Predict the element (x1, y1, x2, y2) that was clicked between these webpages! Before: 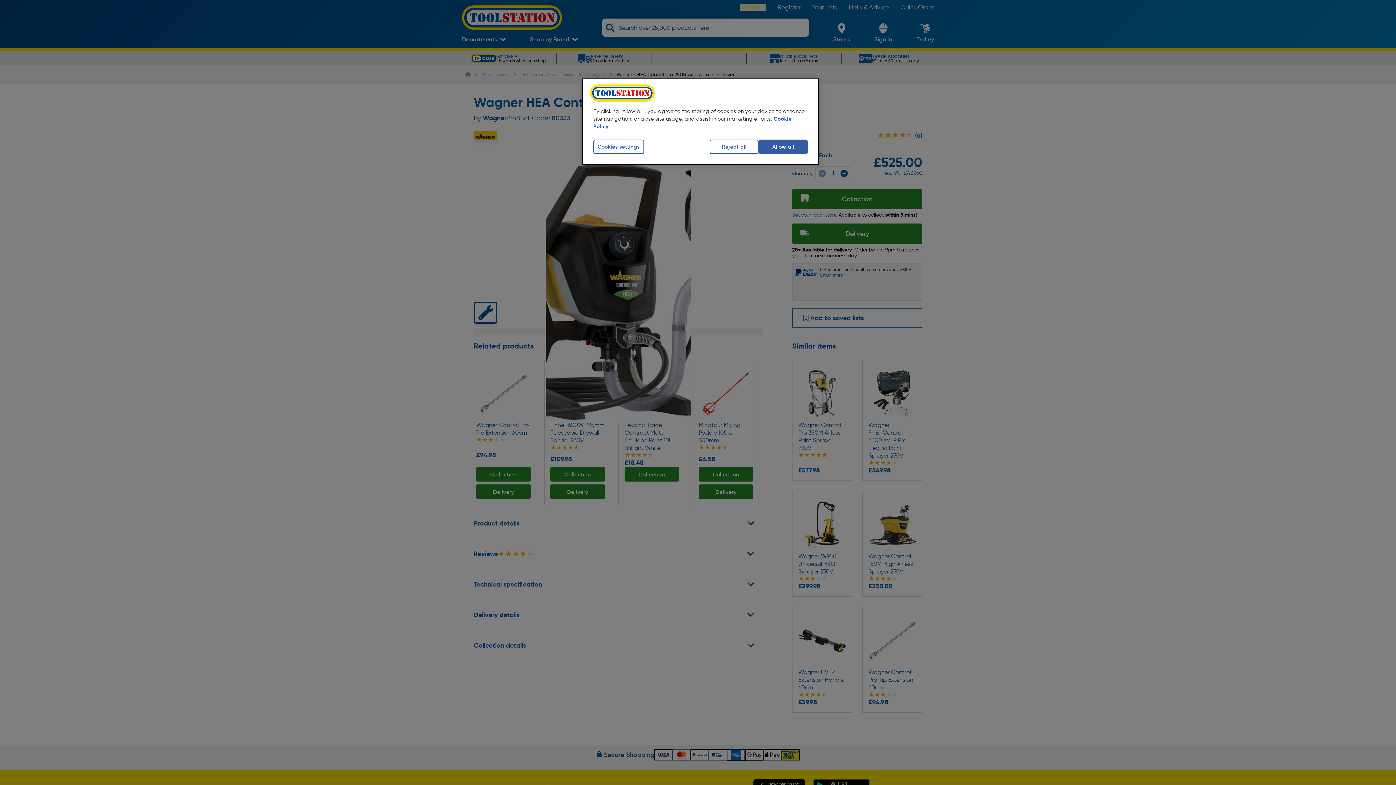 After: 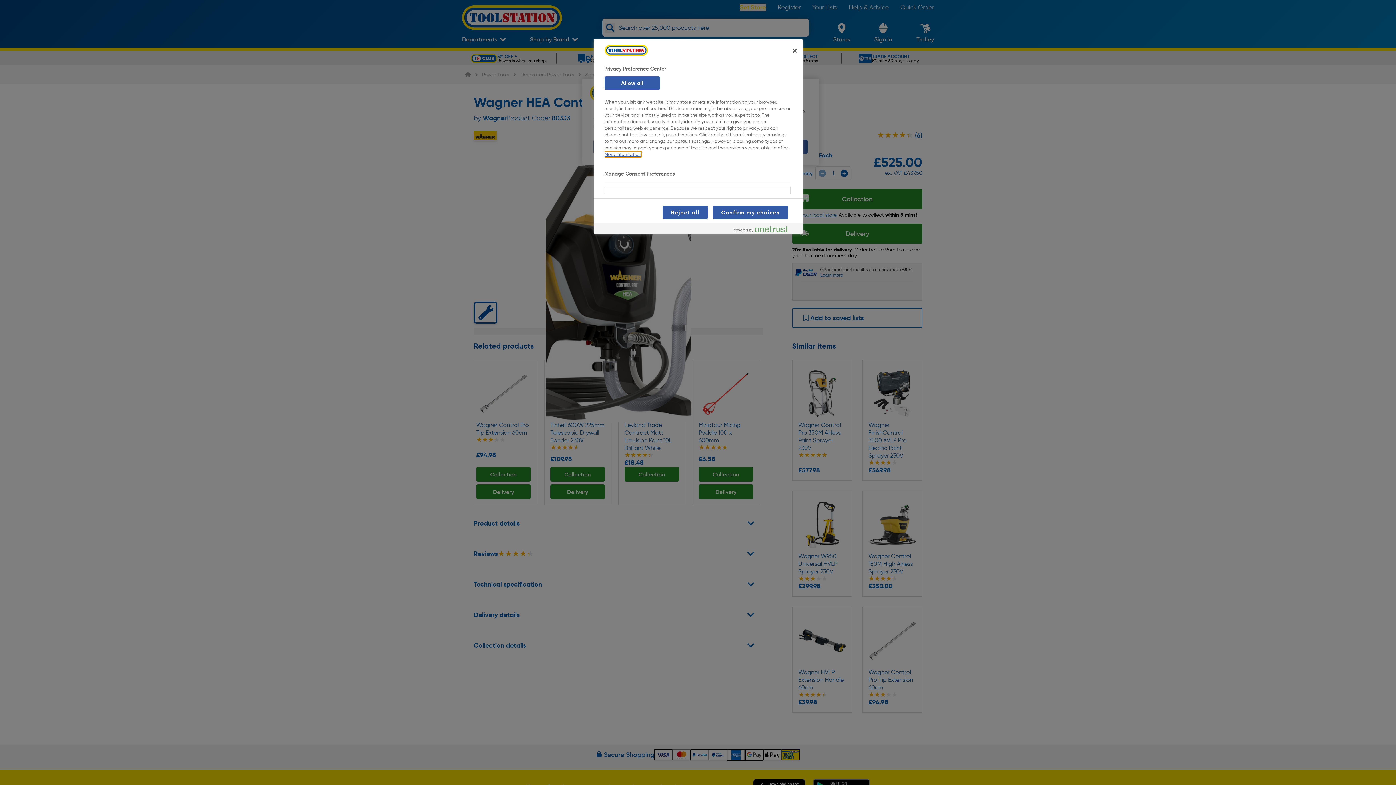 Action: label: Cookies settings bbox: (593, 139, 644, 154)